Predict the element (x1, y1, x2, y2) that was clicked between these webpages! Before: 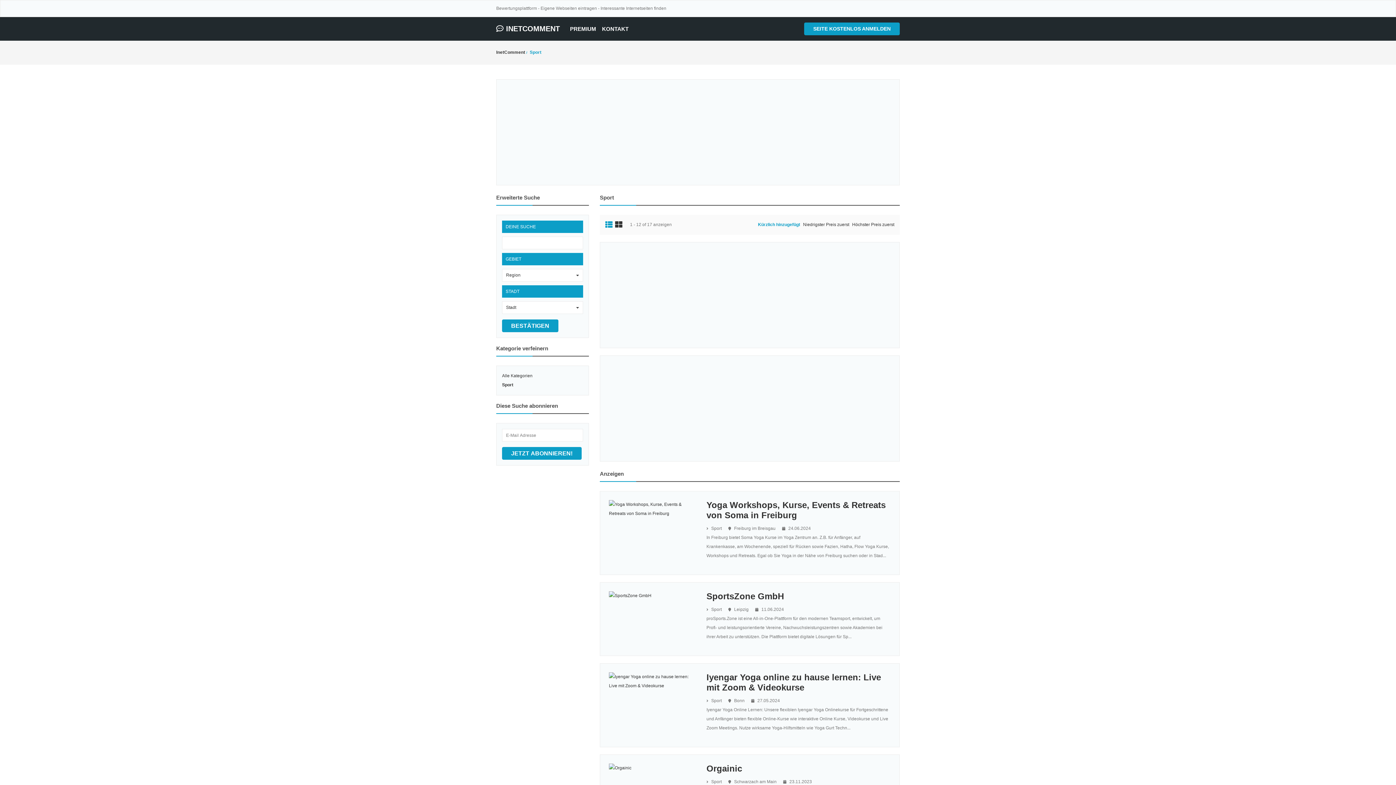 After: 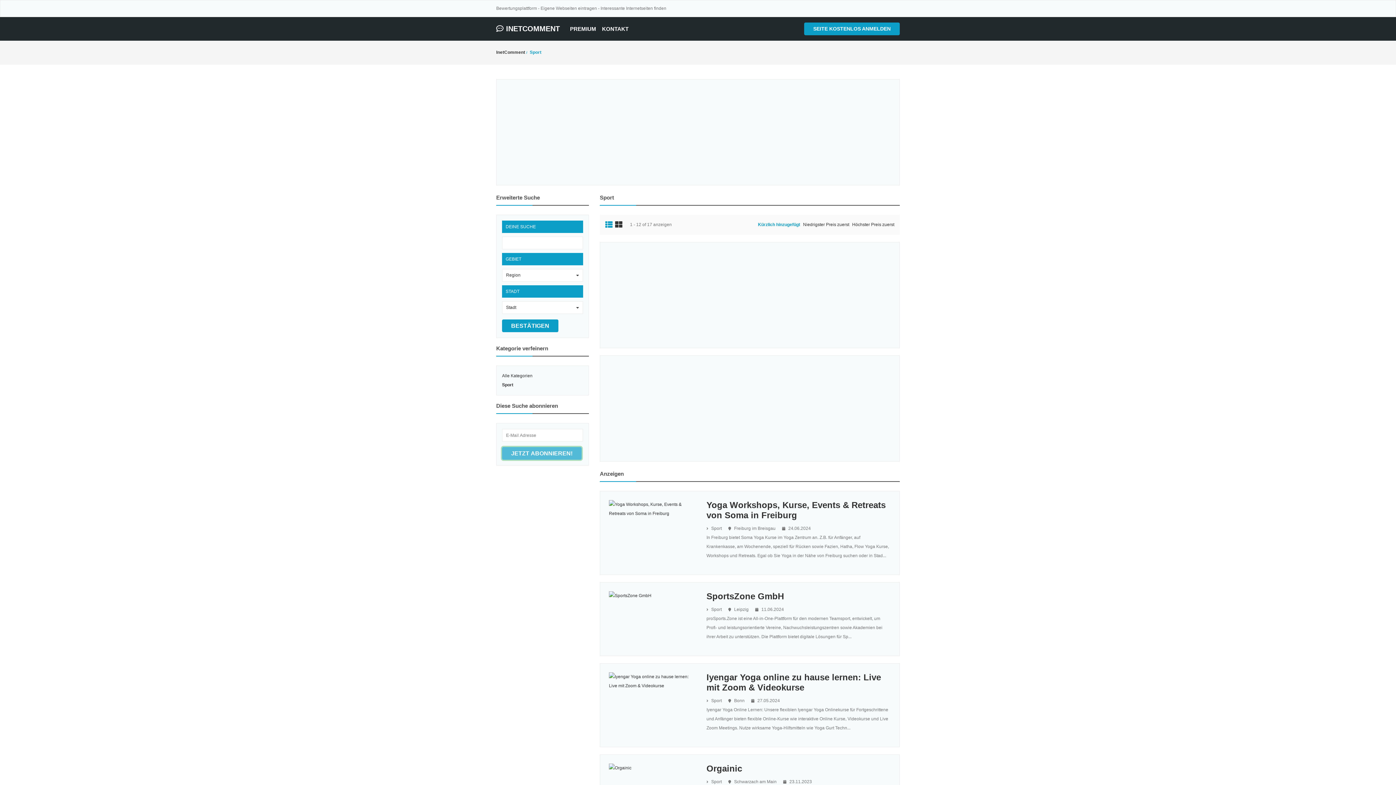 Action: bbox: (502, 447, 581, 460) label: JETZT ABONNIEREN!